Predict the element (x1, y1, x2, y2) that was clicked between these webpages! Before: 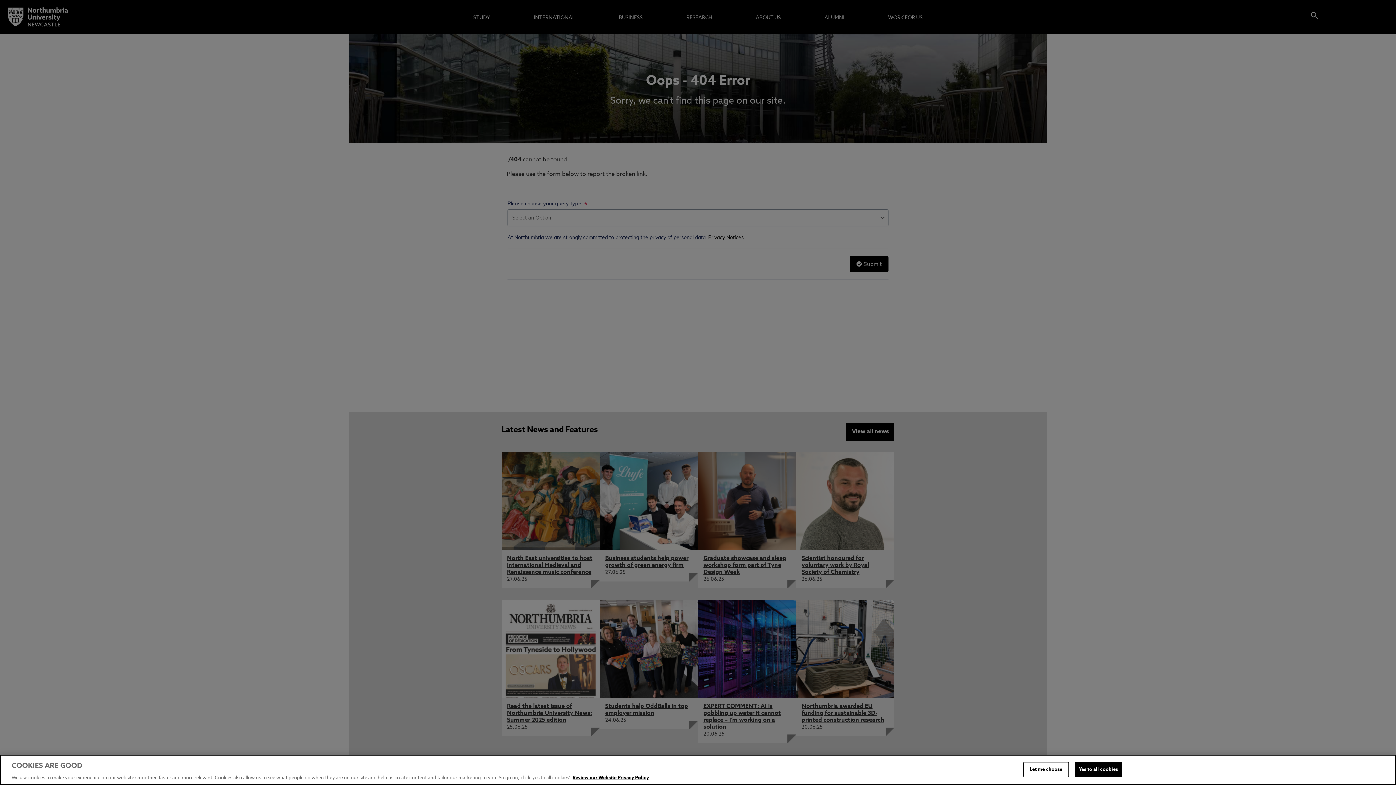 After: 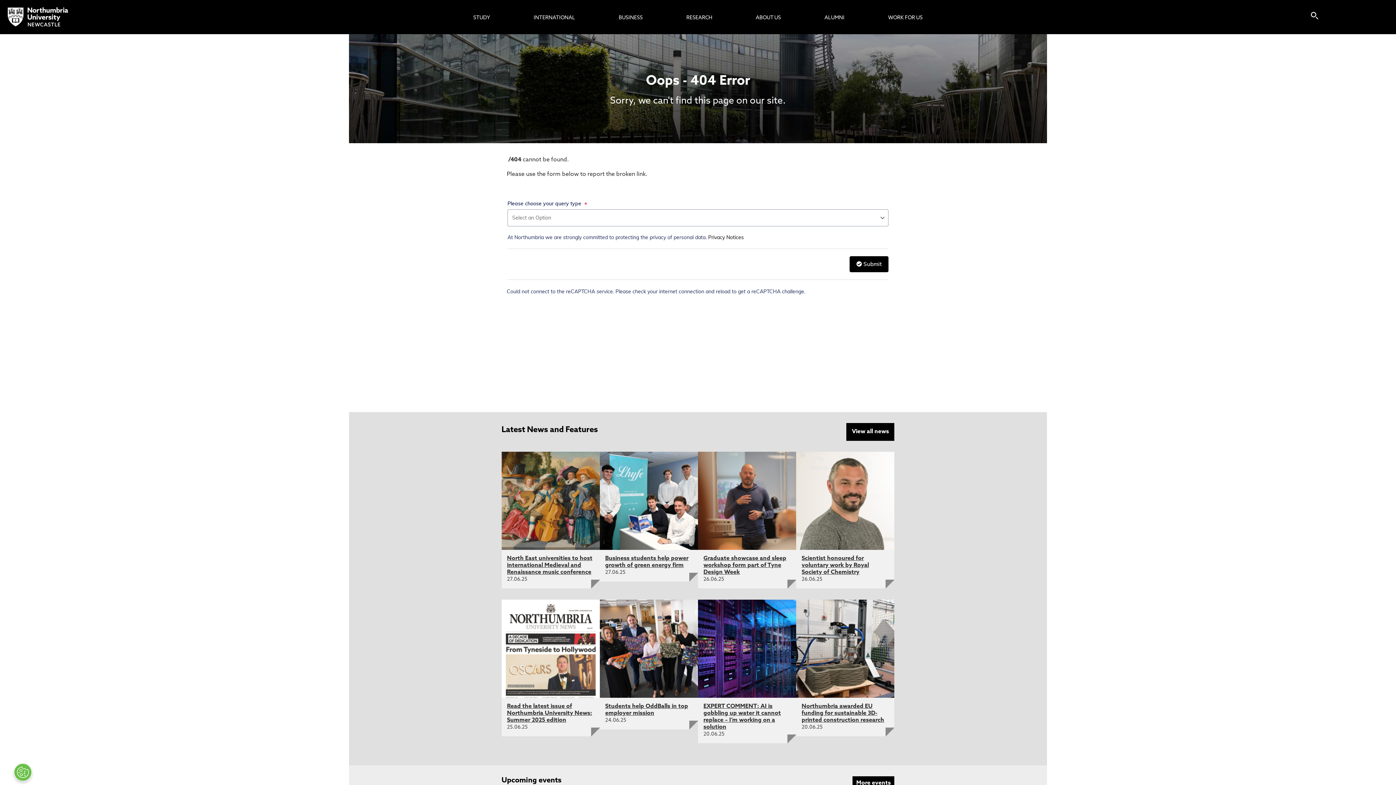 Action: bbox: (1075, 762, 1122, 777) label: Yes to all cookies